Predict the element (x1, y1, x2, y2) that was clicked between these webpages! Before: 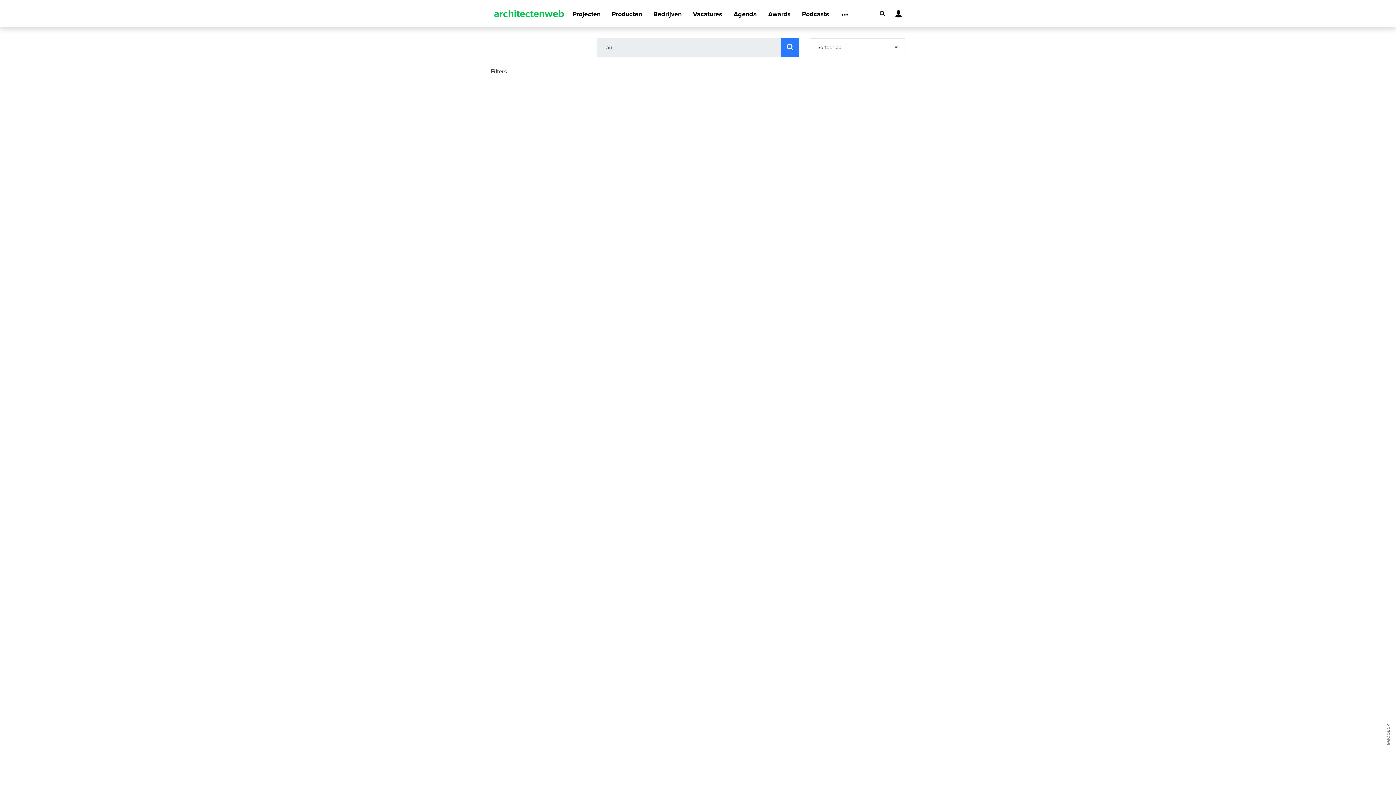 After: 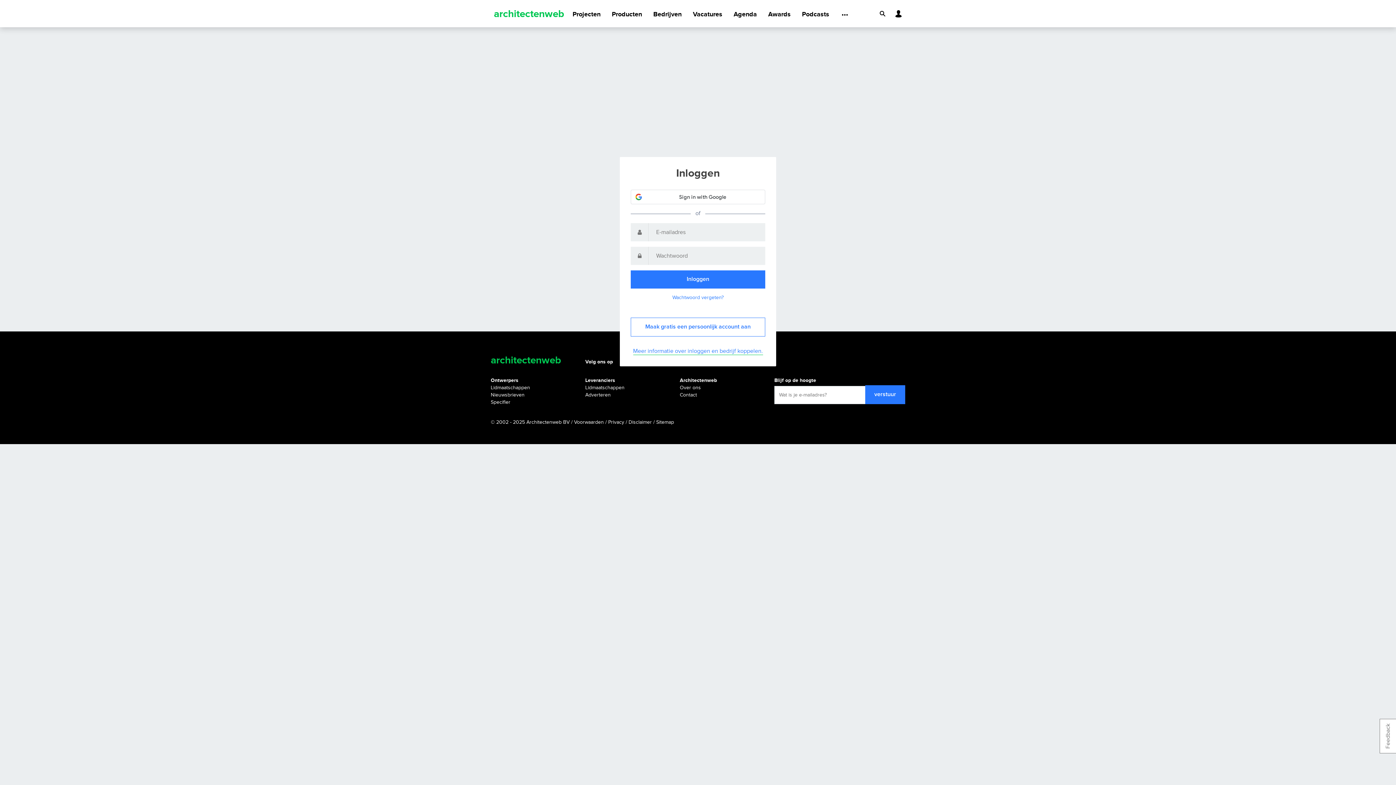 Action: bbox: (892, 6, 905, 20)